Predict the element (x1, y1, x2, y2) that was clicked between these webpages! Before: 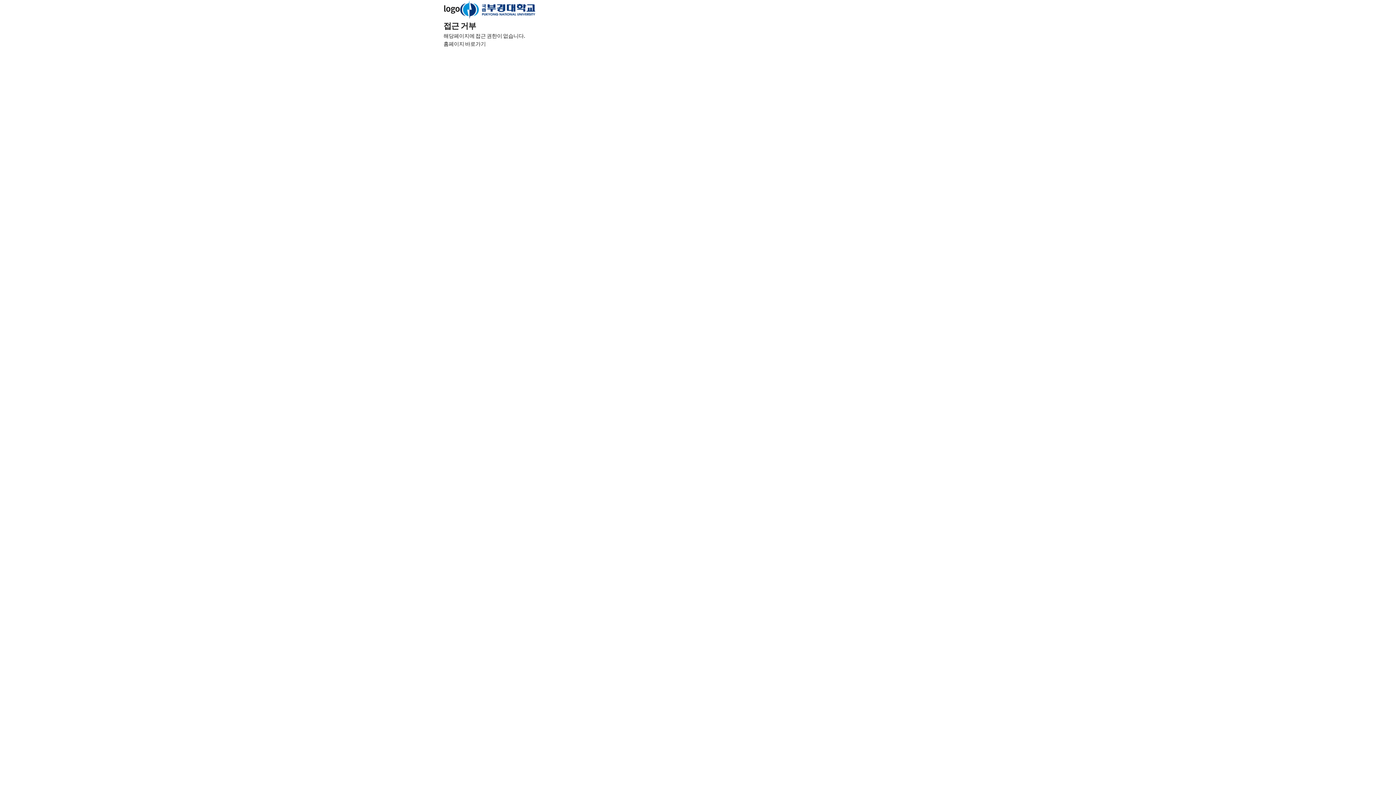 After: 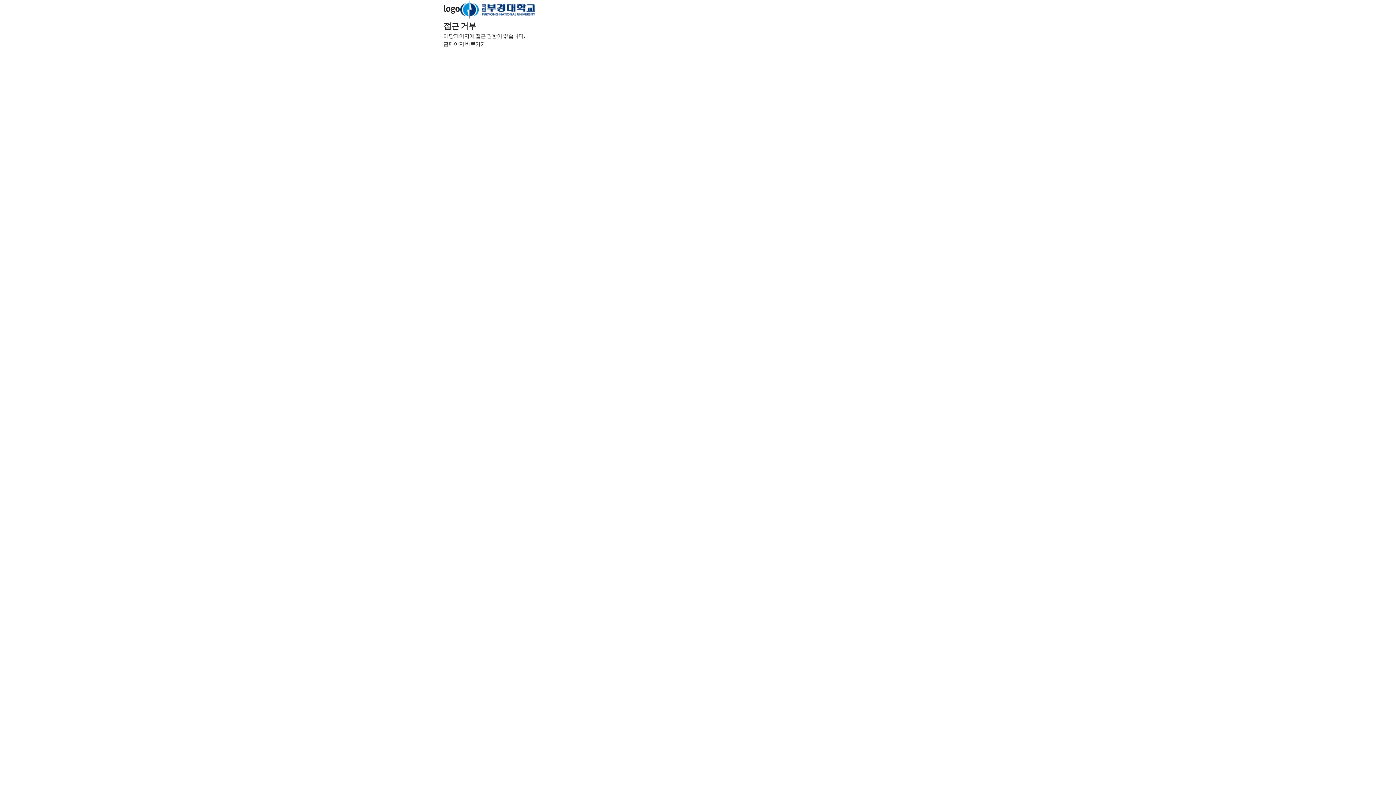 Action: bbox: (443, 39, 485, 47) label: 홈페이지 바로가기